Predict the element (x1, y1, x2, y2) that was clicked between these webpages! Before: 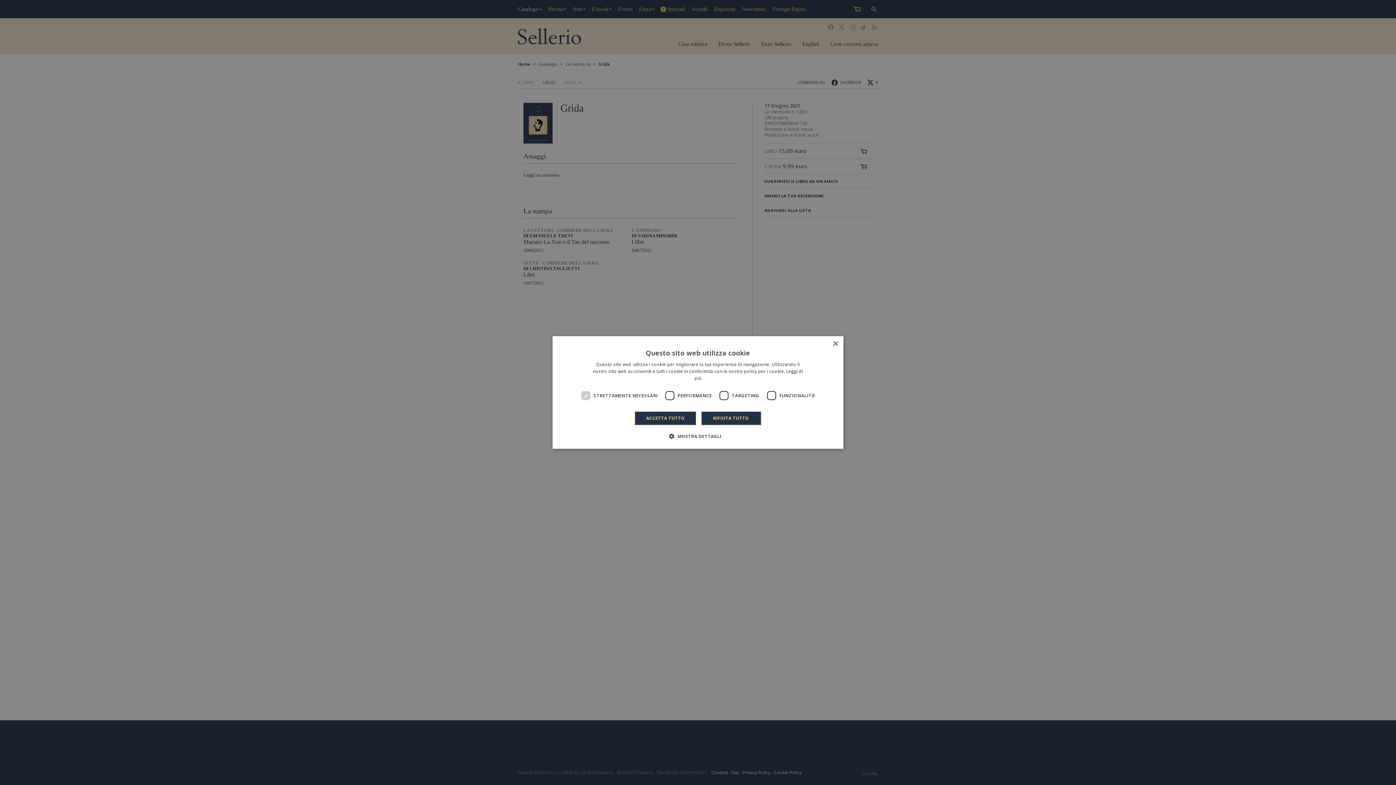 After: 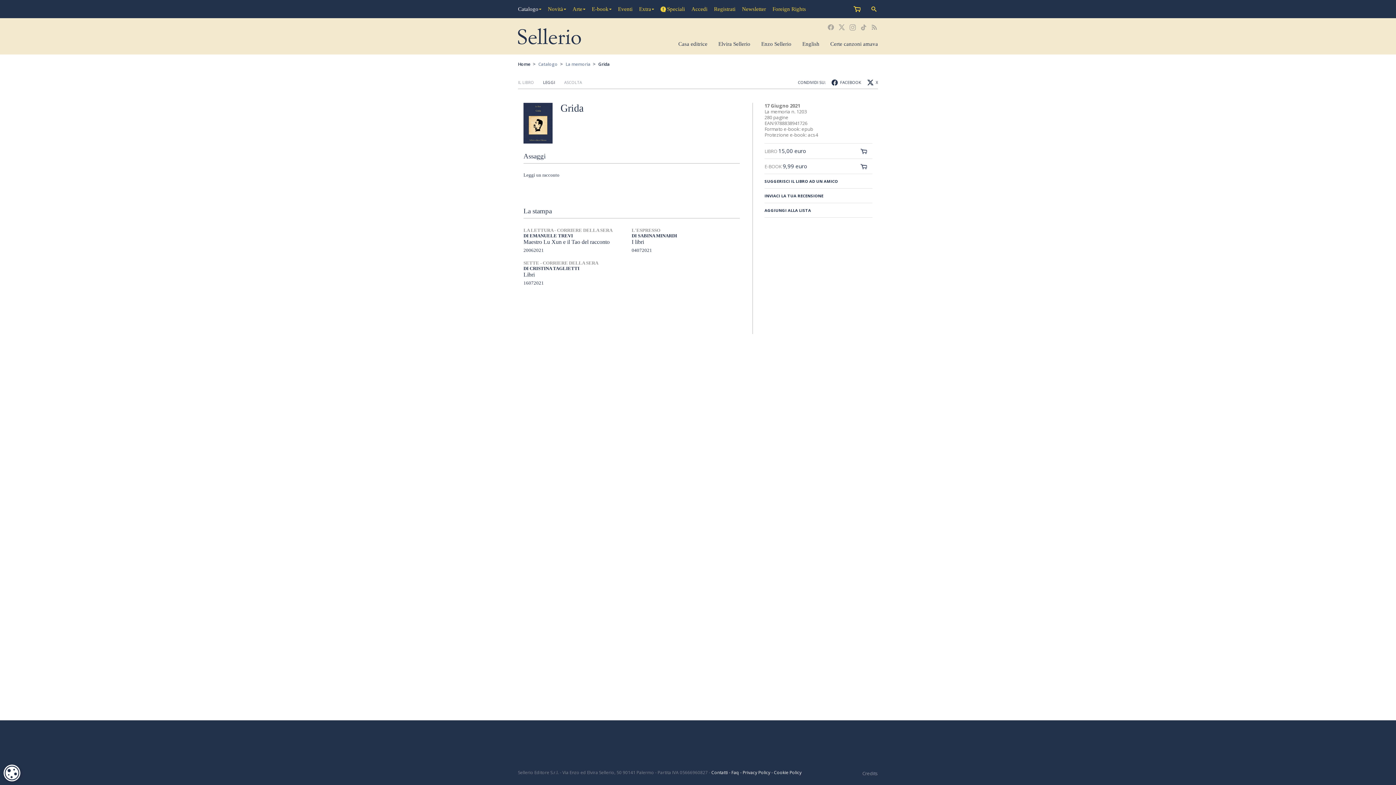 Action: bbox: (635, 411, 696, 425) label: ACCETTA TUTTO